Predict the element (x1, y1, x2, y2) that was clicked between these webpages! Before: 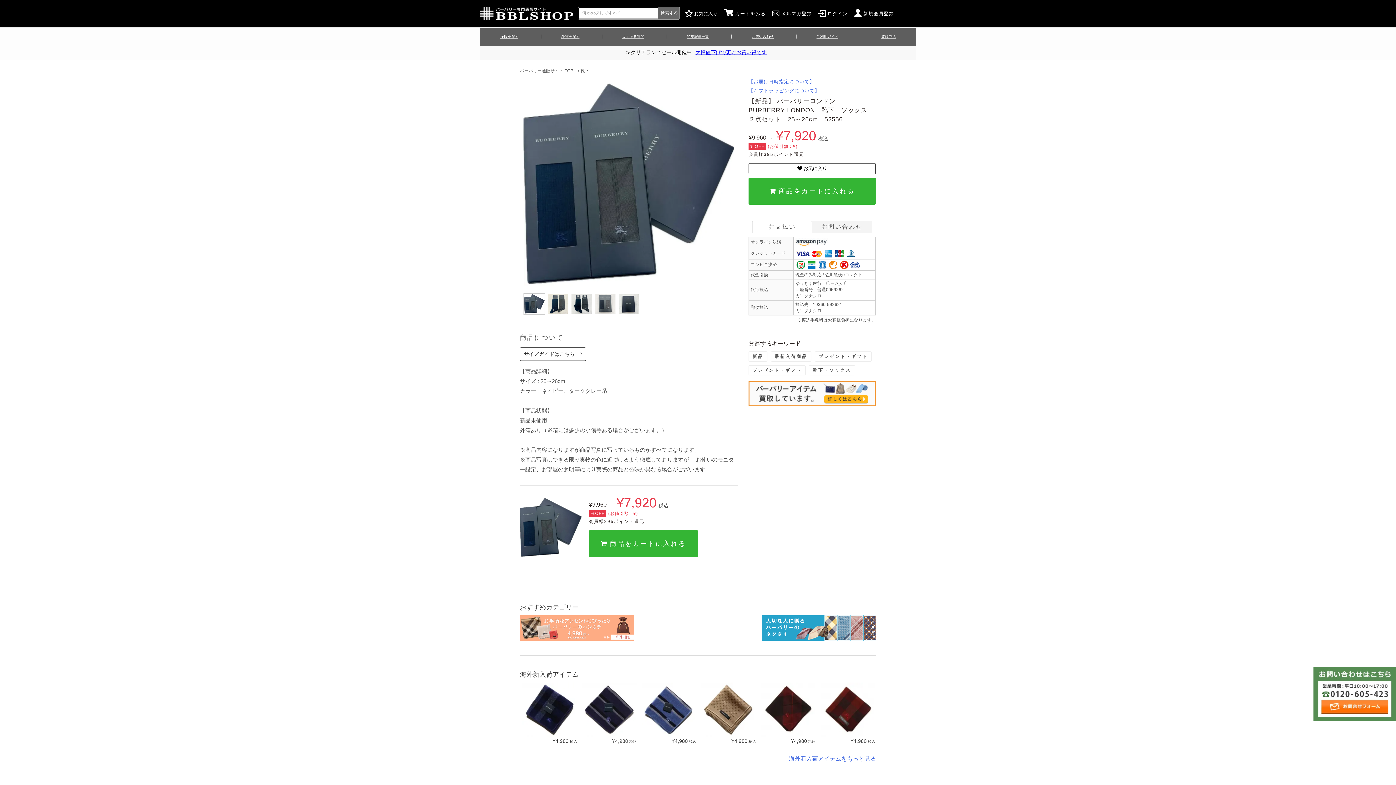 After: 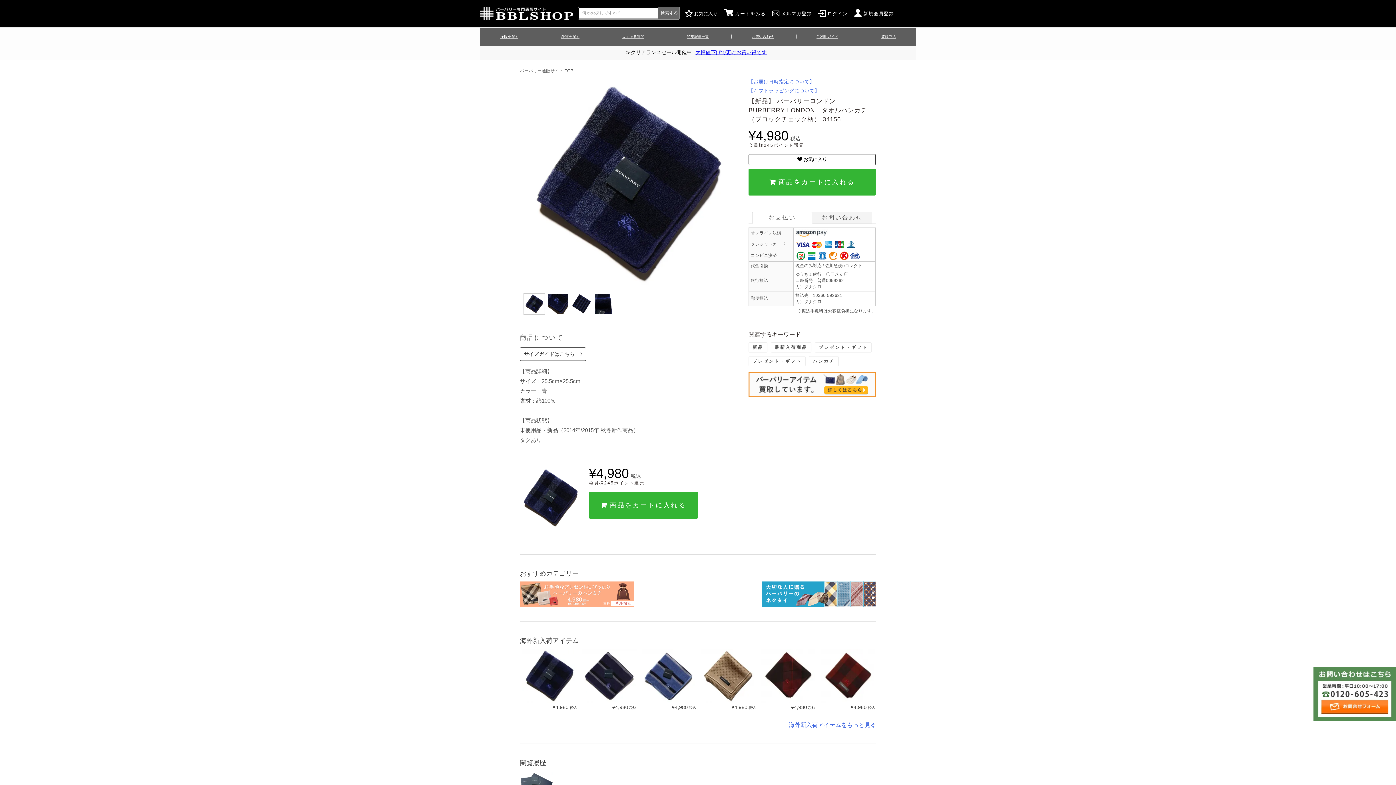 Action: label: ¥4,980税込 bbox: (522, 682, 577, 737)